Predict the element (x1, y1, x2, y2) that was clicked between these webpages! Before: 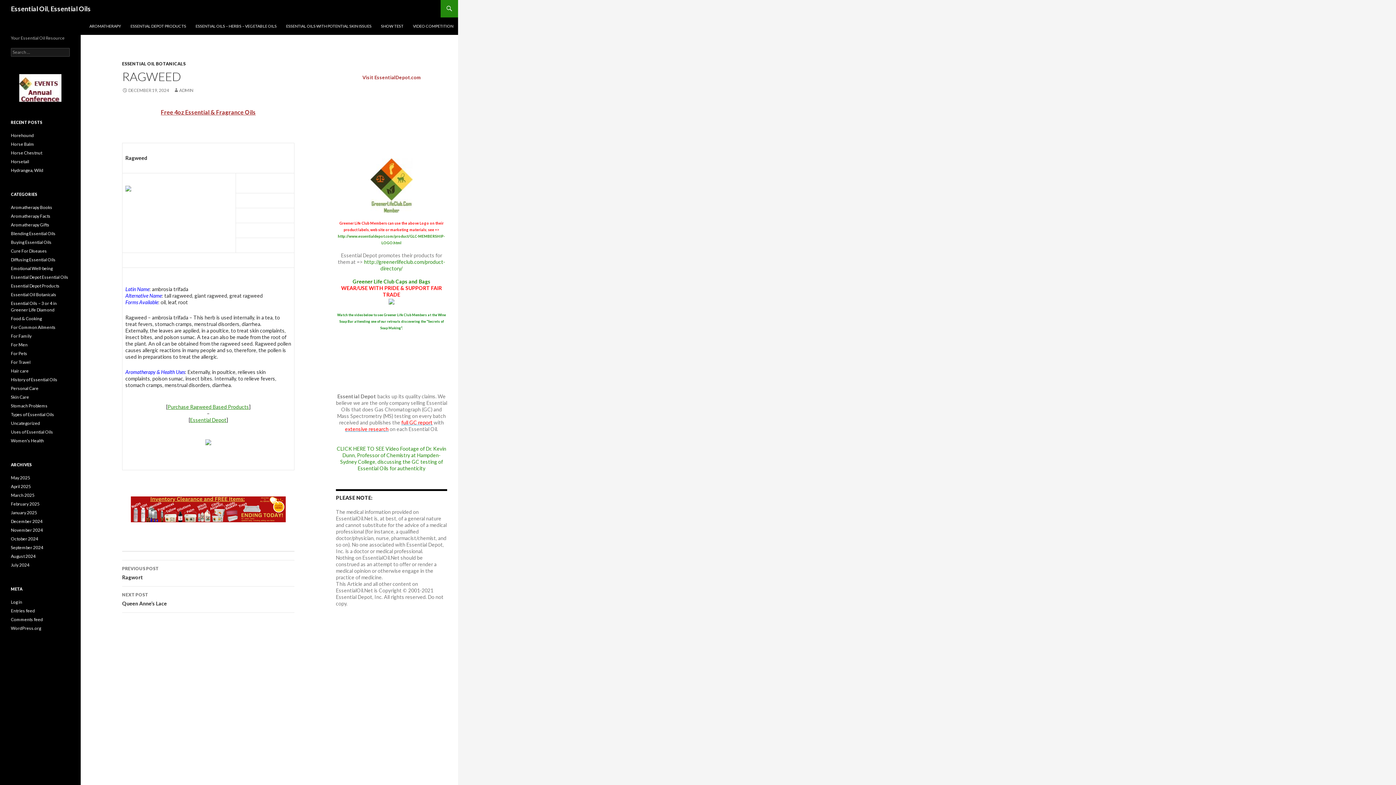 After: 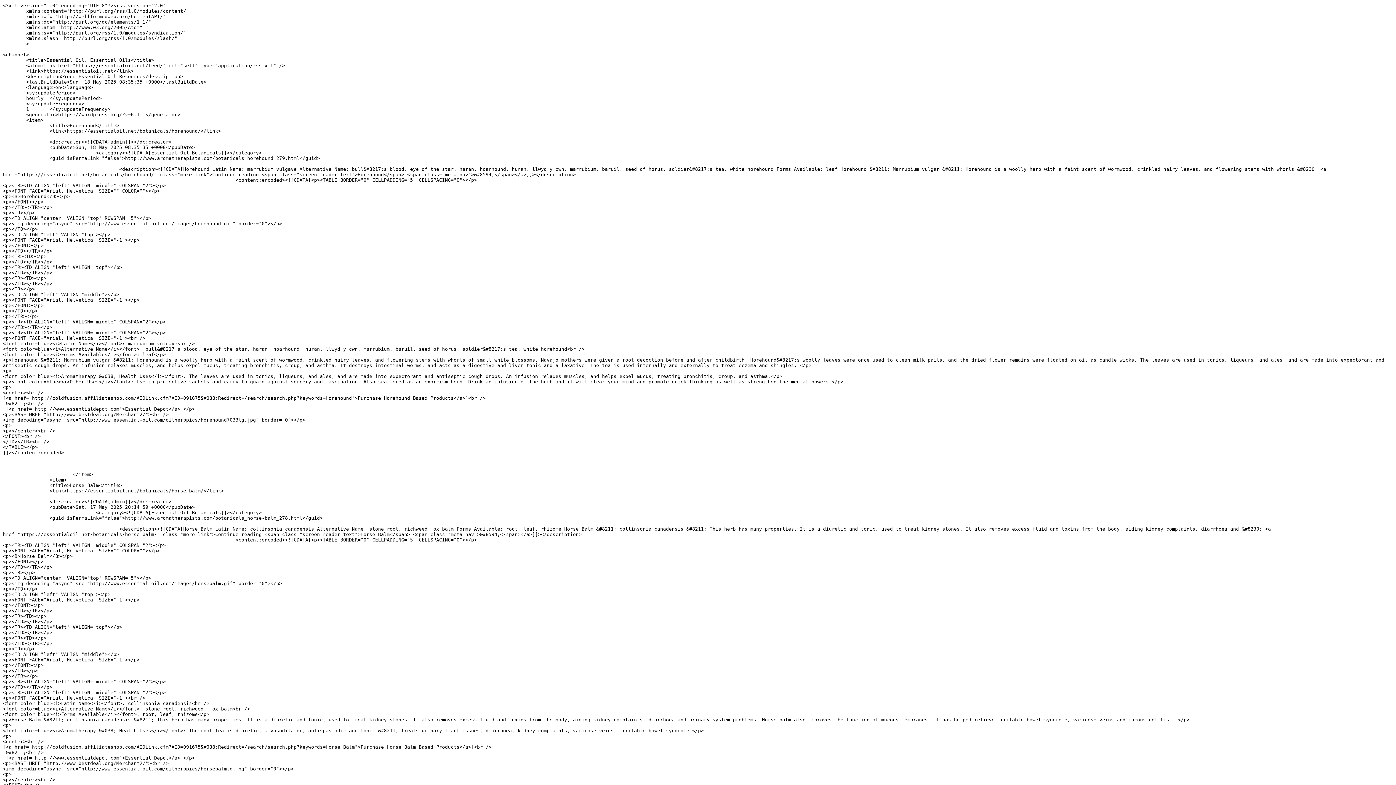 Action: bbox: (10, 608, 34, 613) label: Entries feed